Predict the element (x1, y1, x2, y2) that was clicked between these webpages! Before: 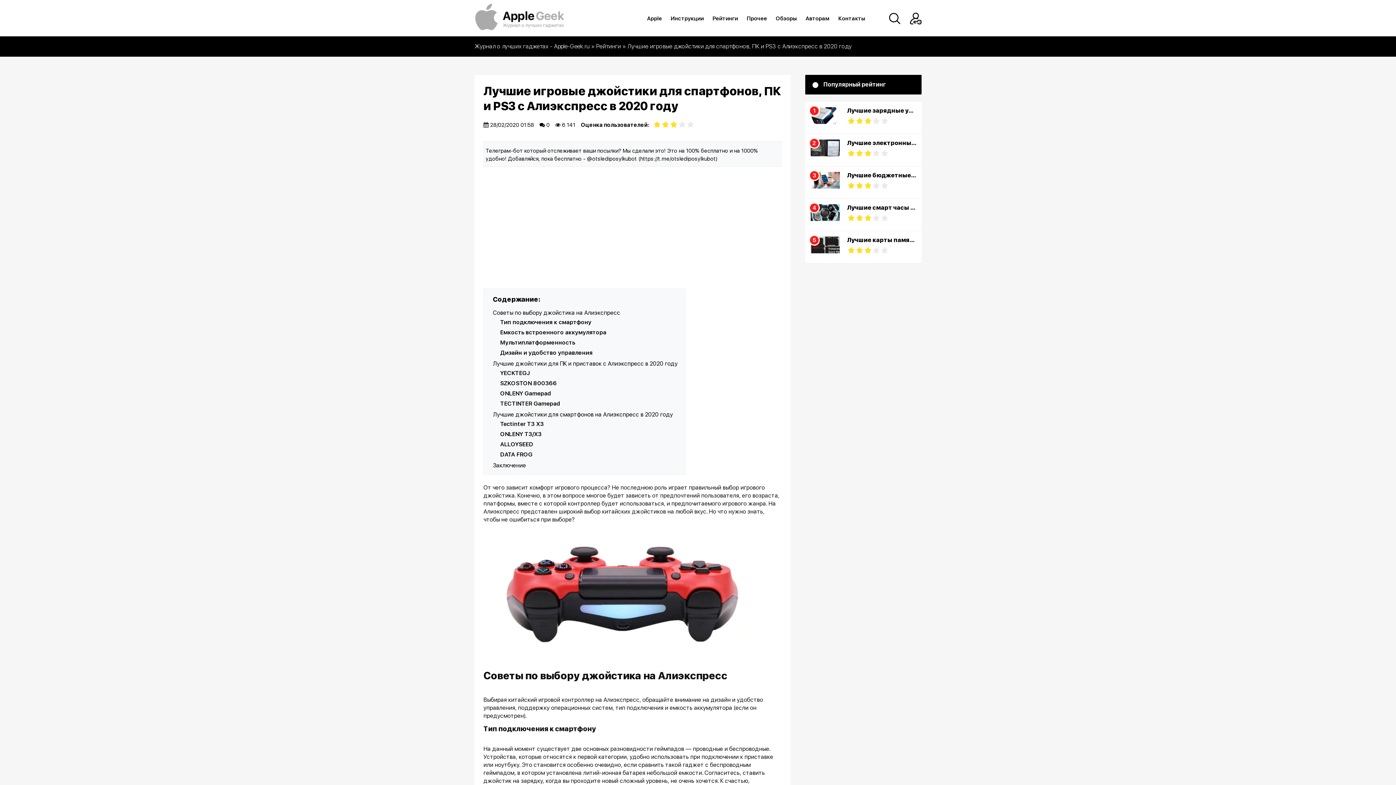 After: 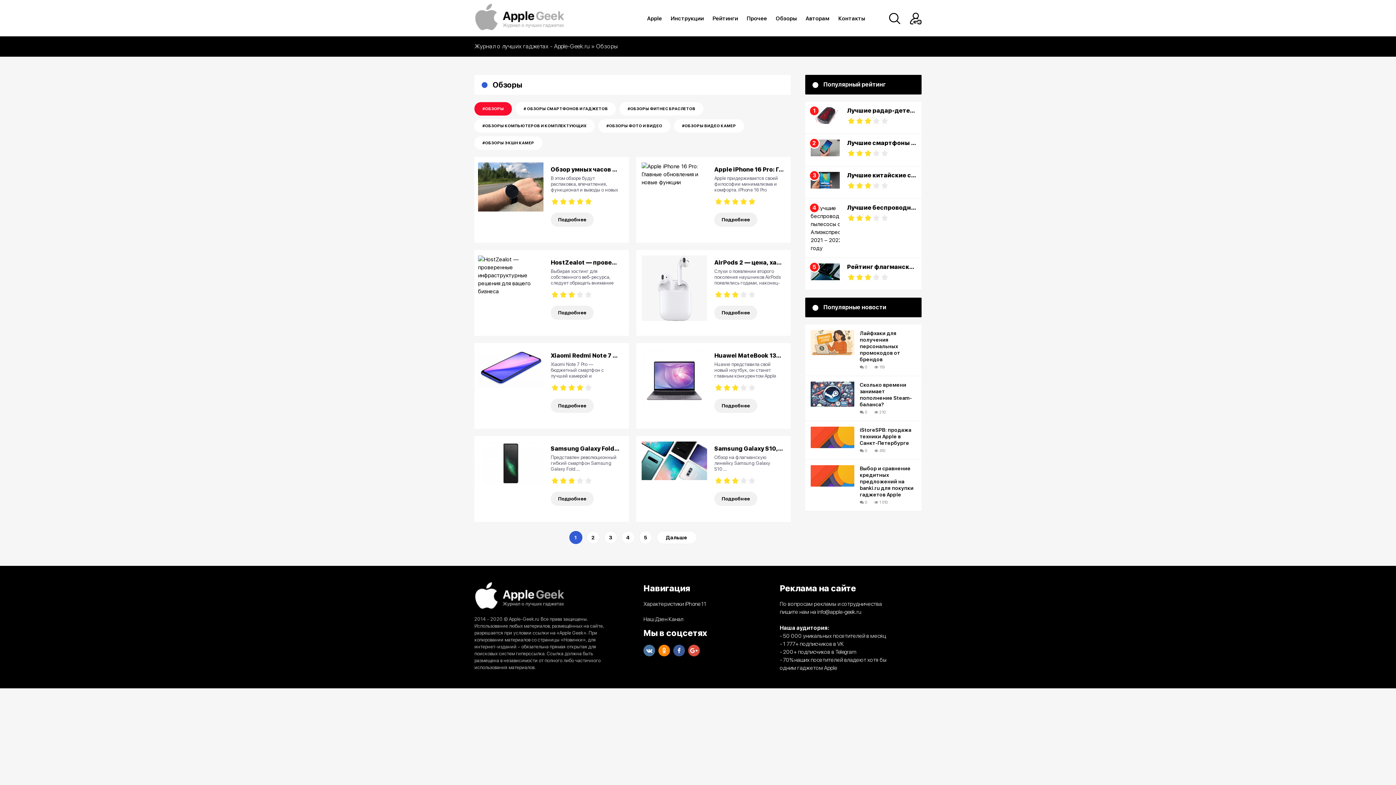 Action: bbox: (776, 15, 797, 21) label: Обзоры